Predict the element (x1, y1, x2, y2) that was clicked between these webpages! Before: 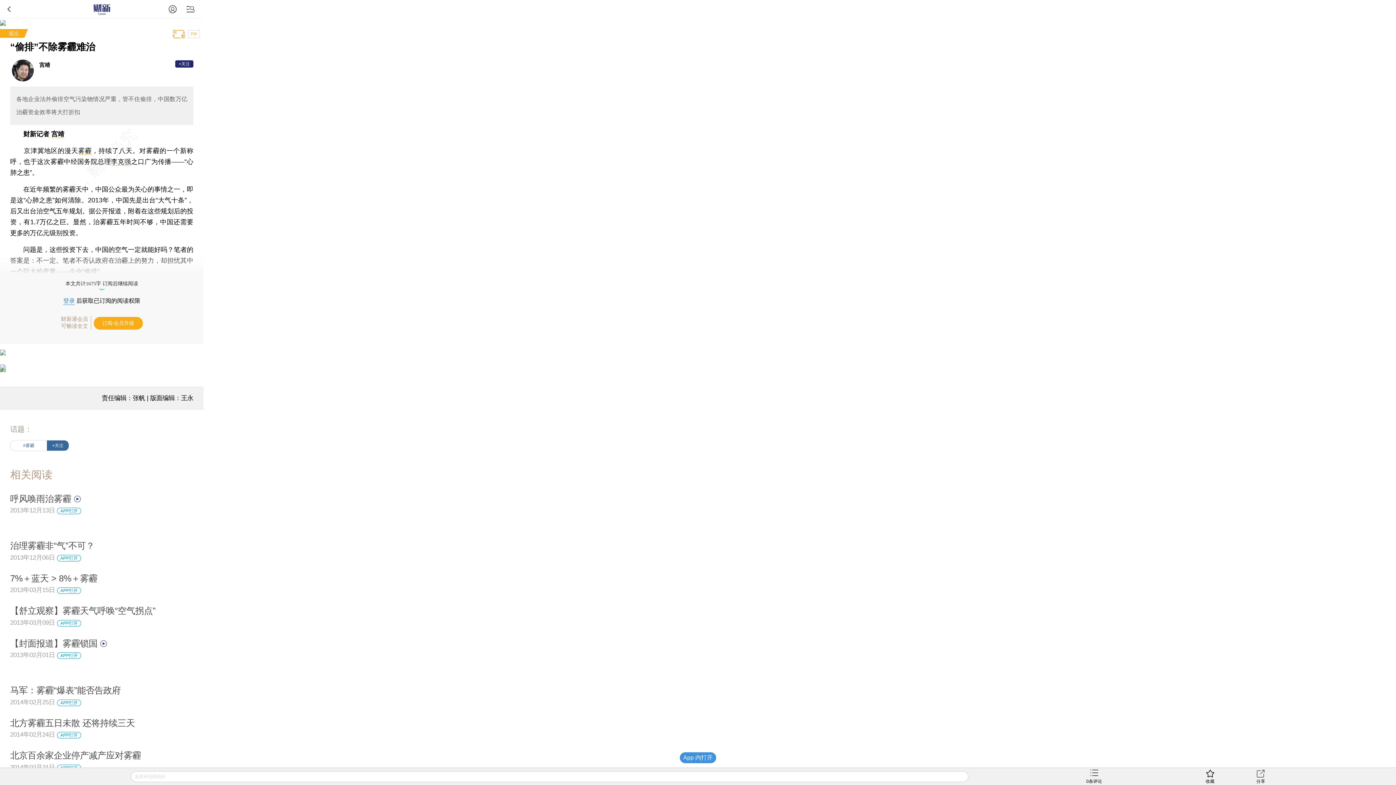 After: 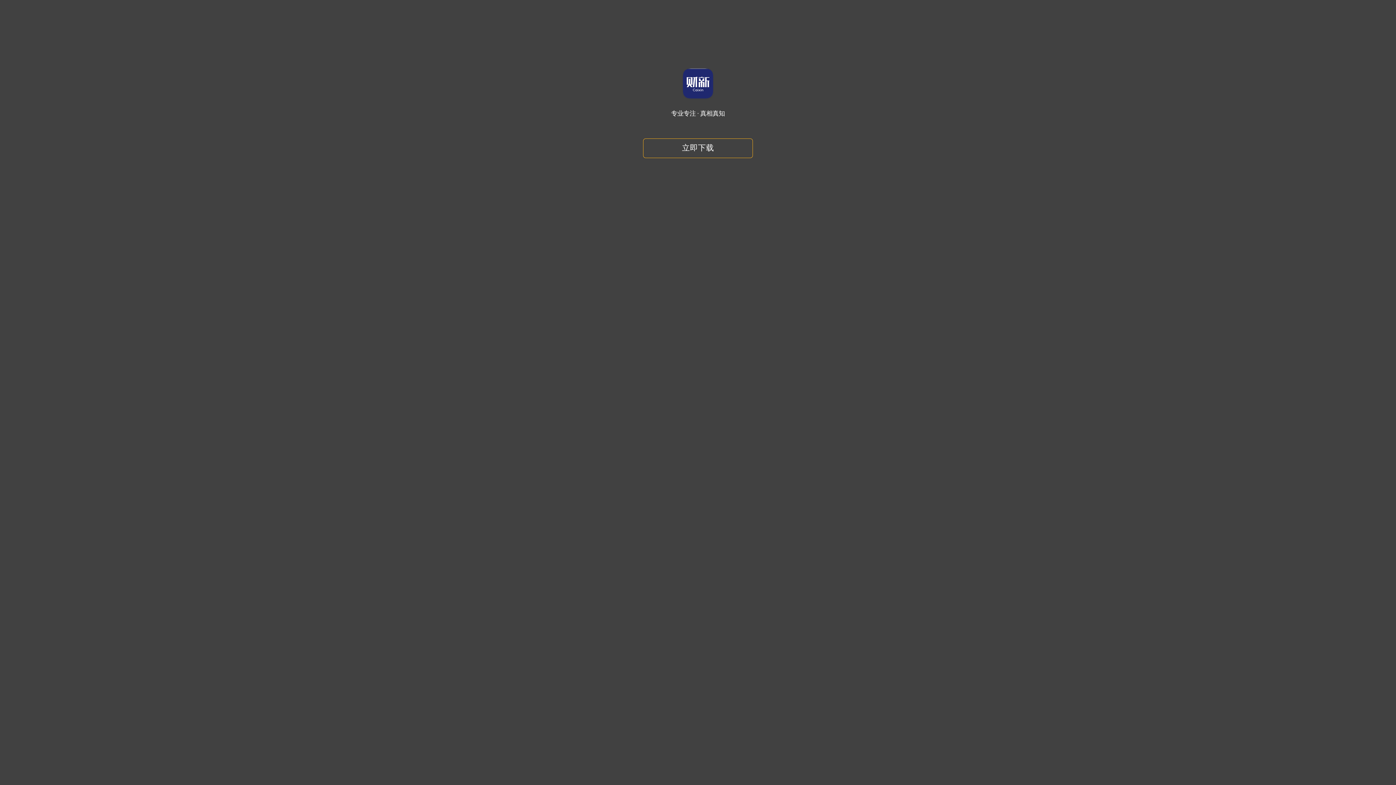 Action: bbox: (10, 494, 82, 503) label: 呼风唤雨治雾霾 